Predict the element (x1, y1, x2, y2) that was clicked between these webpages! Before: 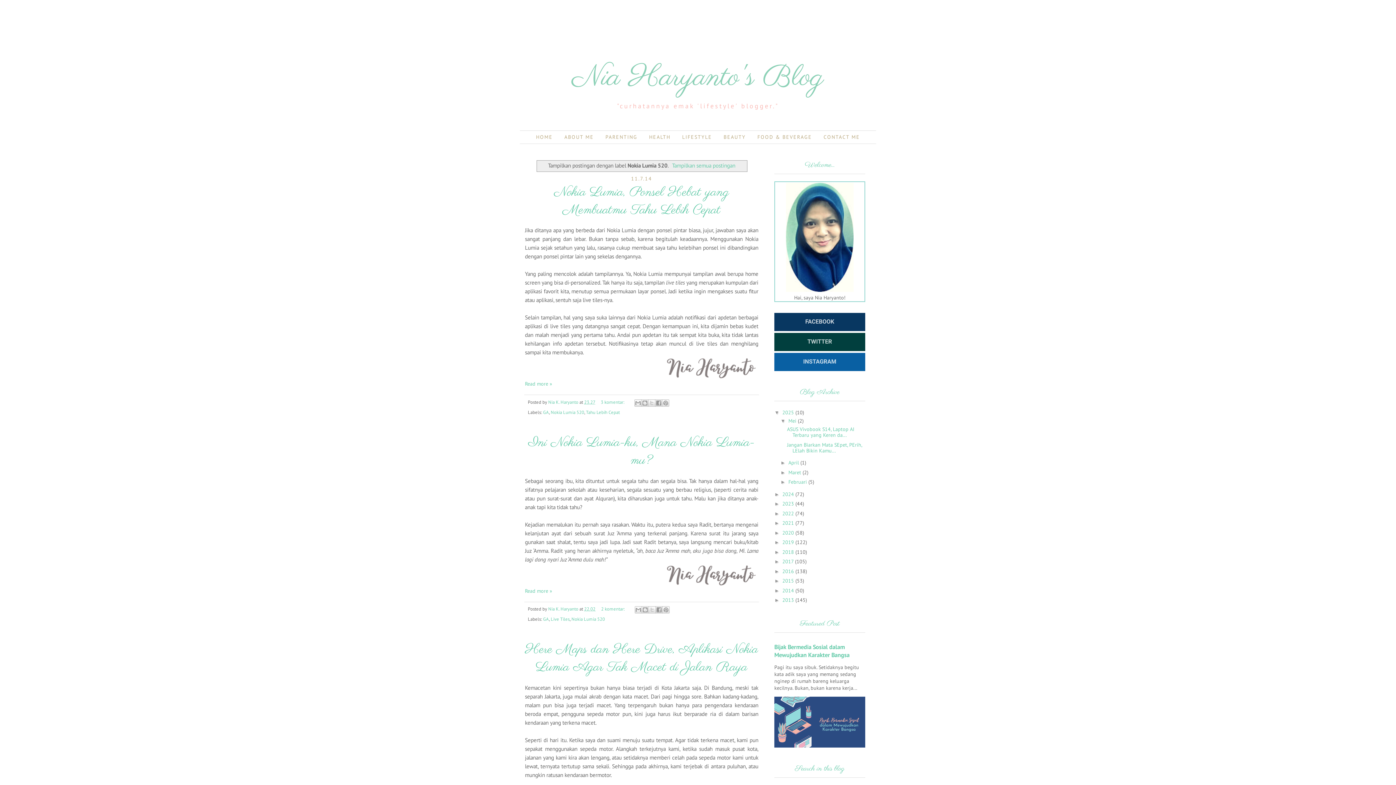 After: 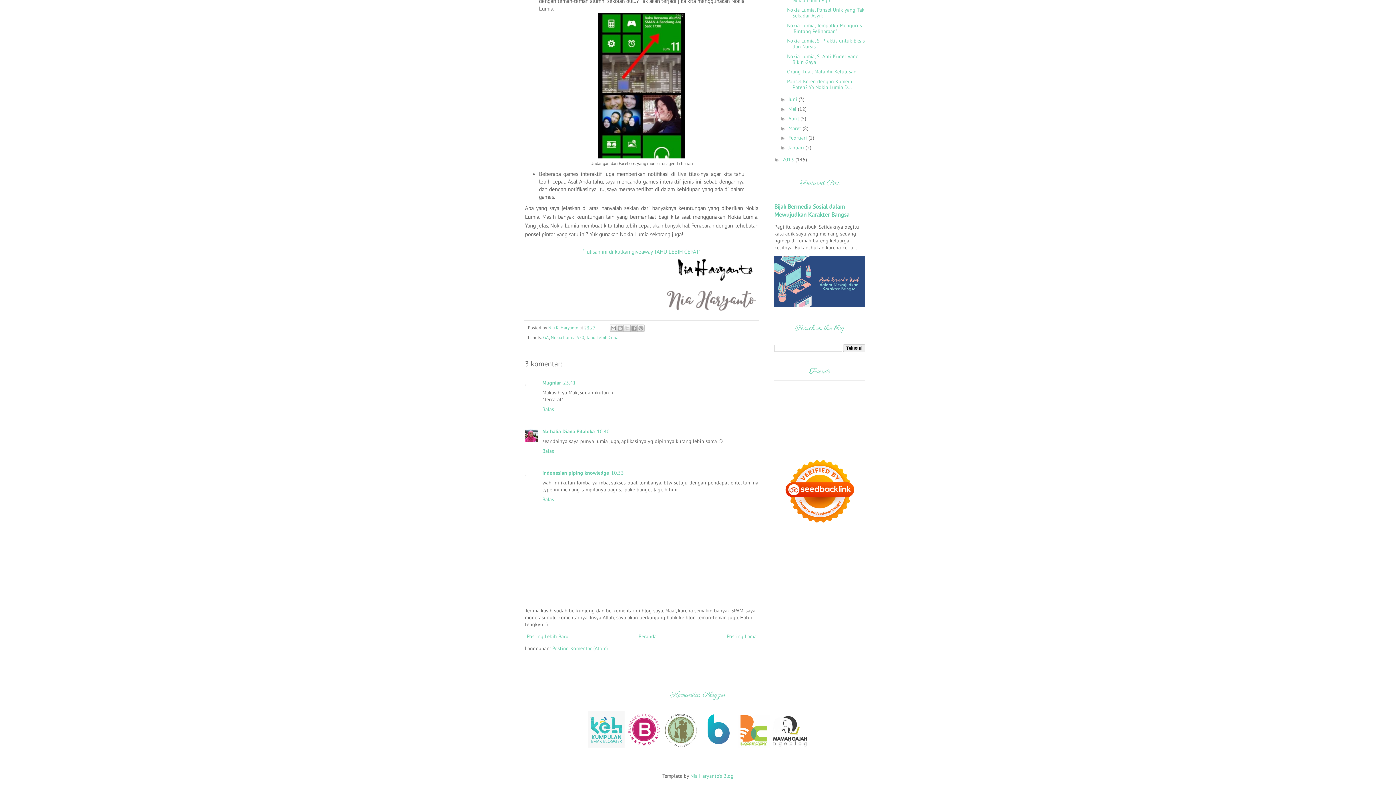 Action: bbox: (600, 399, 625, 405) label: 3 komentar: 